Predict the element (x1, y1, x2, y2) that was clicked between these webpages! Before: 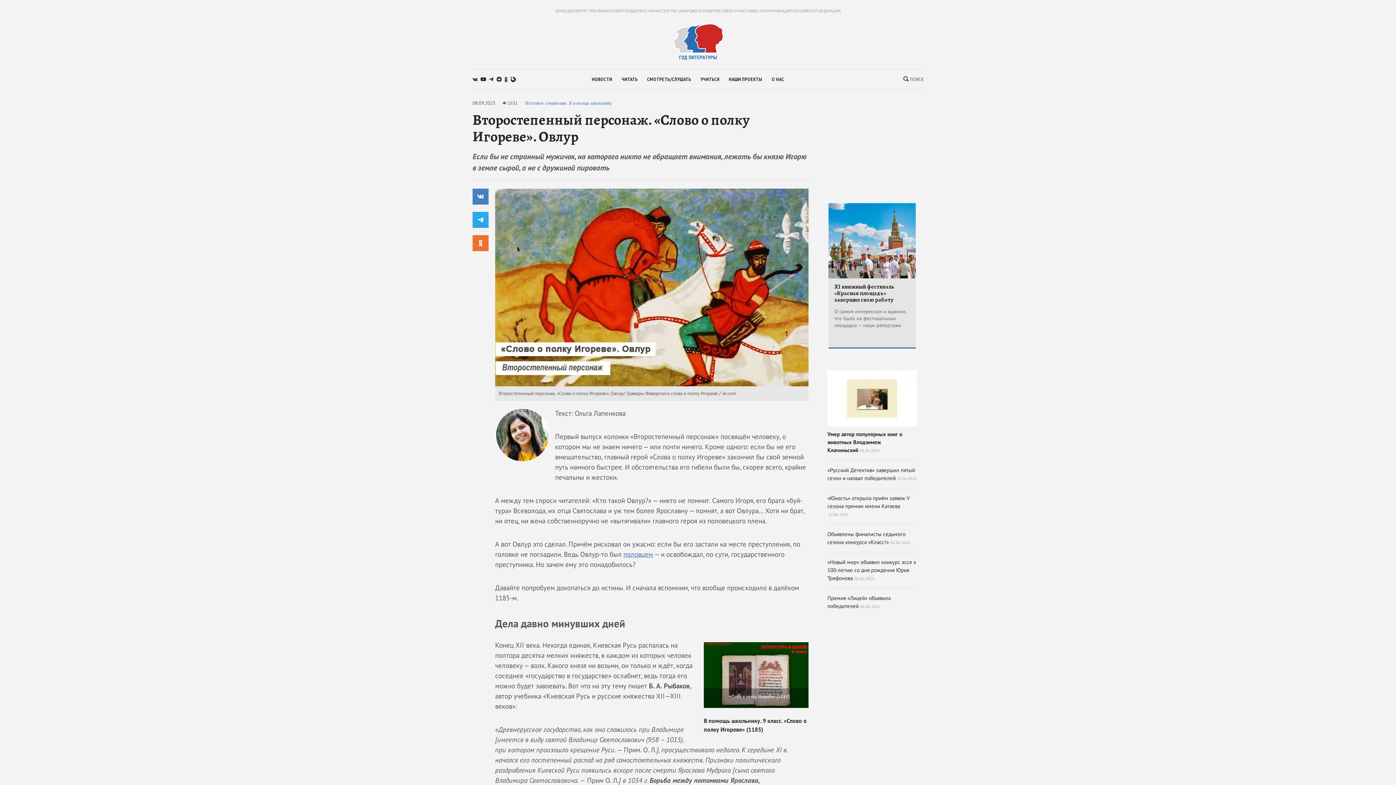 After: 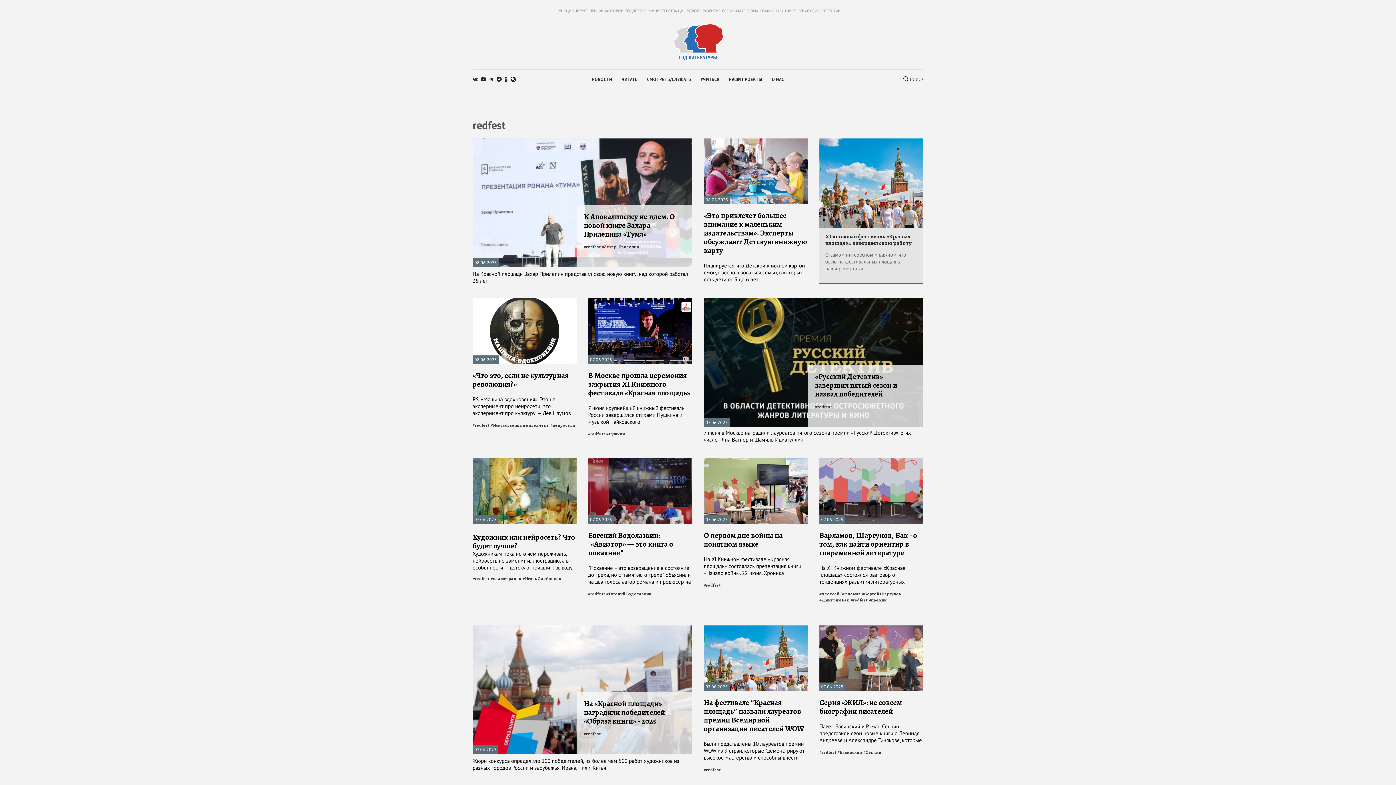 Action: label: XI книжный фестиваль «Красная площадь» завершил свою работу bbox: (834, 283, 910, 303)